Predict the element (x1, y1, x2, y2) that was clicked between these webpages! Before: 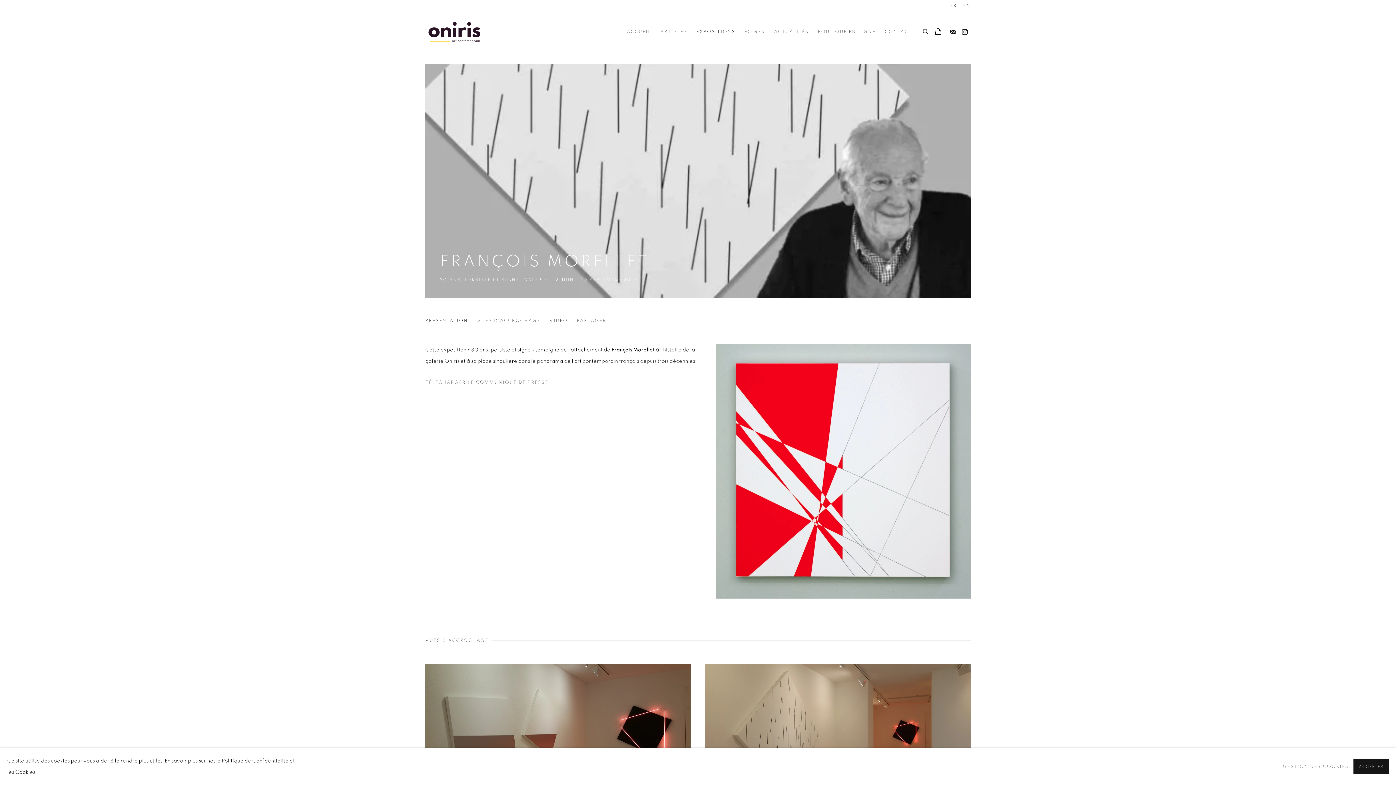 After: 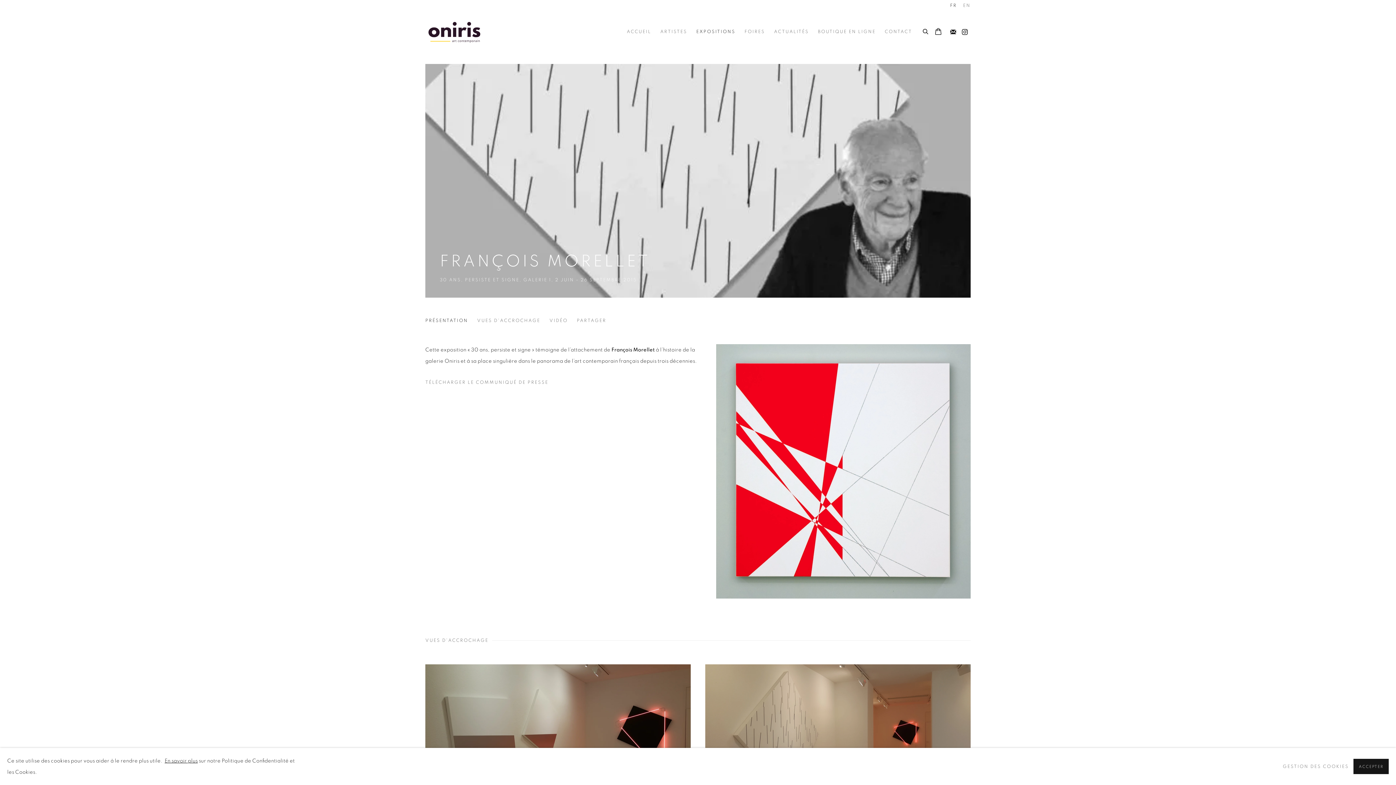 Action: label: Instagram, opens in a new tab. (Link goes to a different website and opens in a new window). bbox: (959, 26, 970, 37)